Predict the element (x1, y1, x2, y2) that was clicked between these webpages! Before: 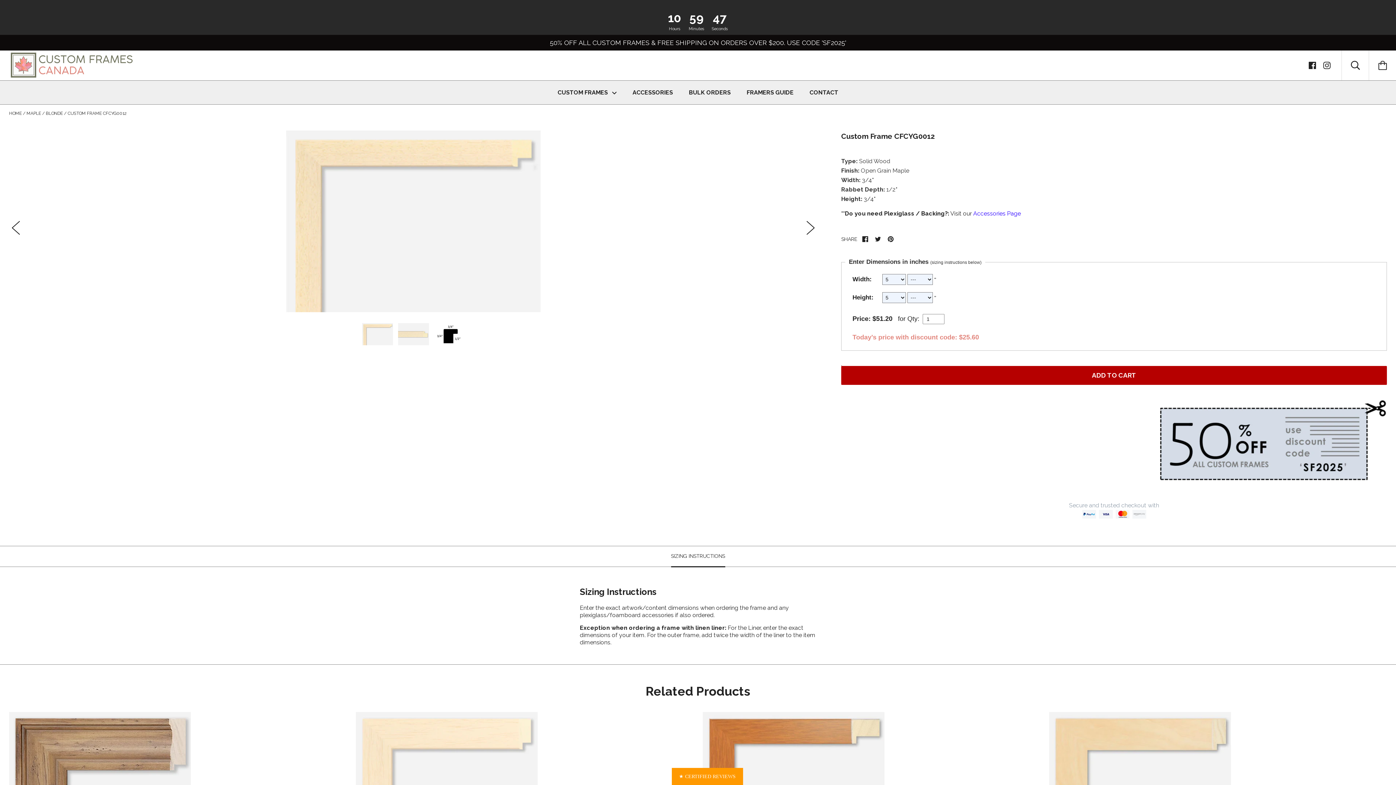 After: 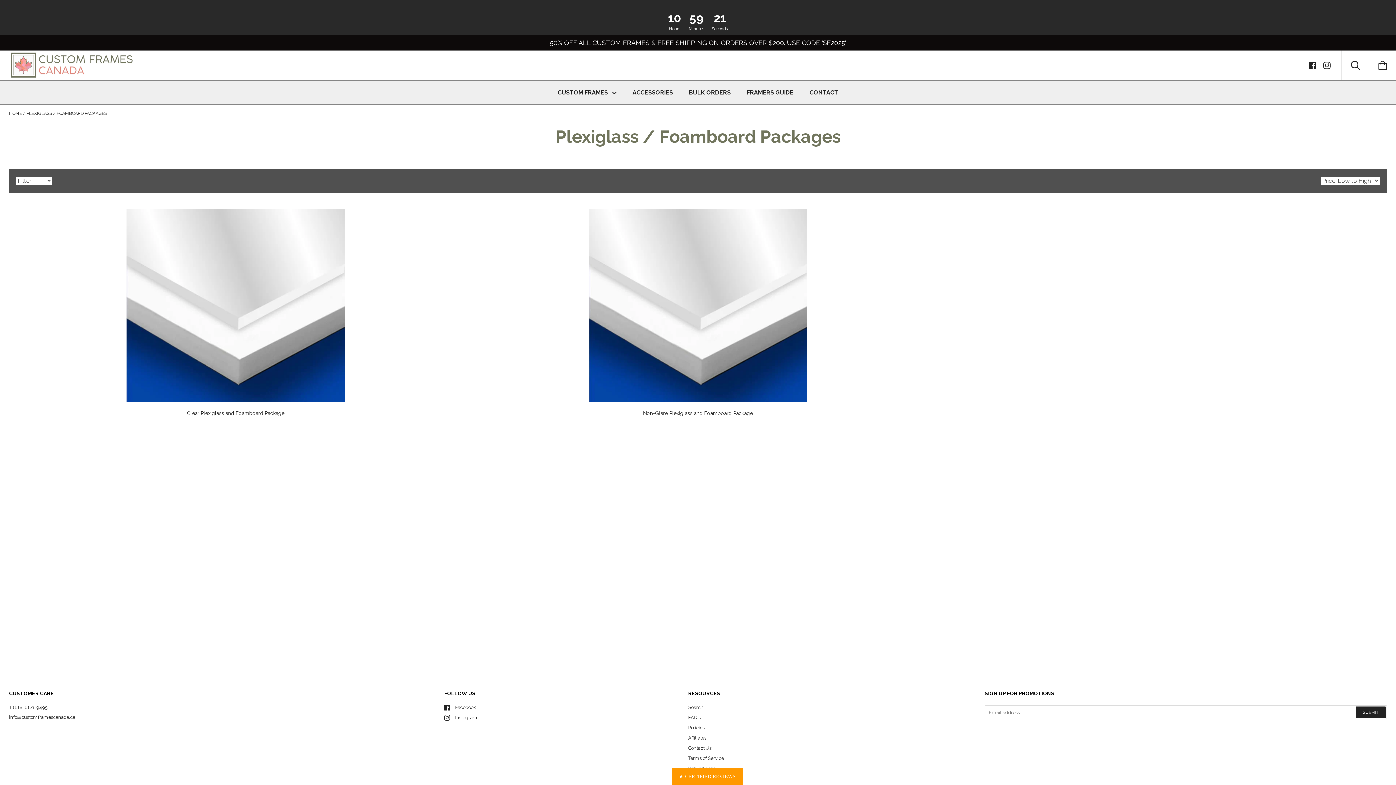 Action: label: Accessories Page bbox: (973, 210, 1021, 217)